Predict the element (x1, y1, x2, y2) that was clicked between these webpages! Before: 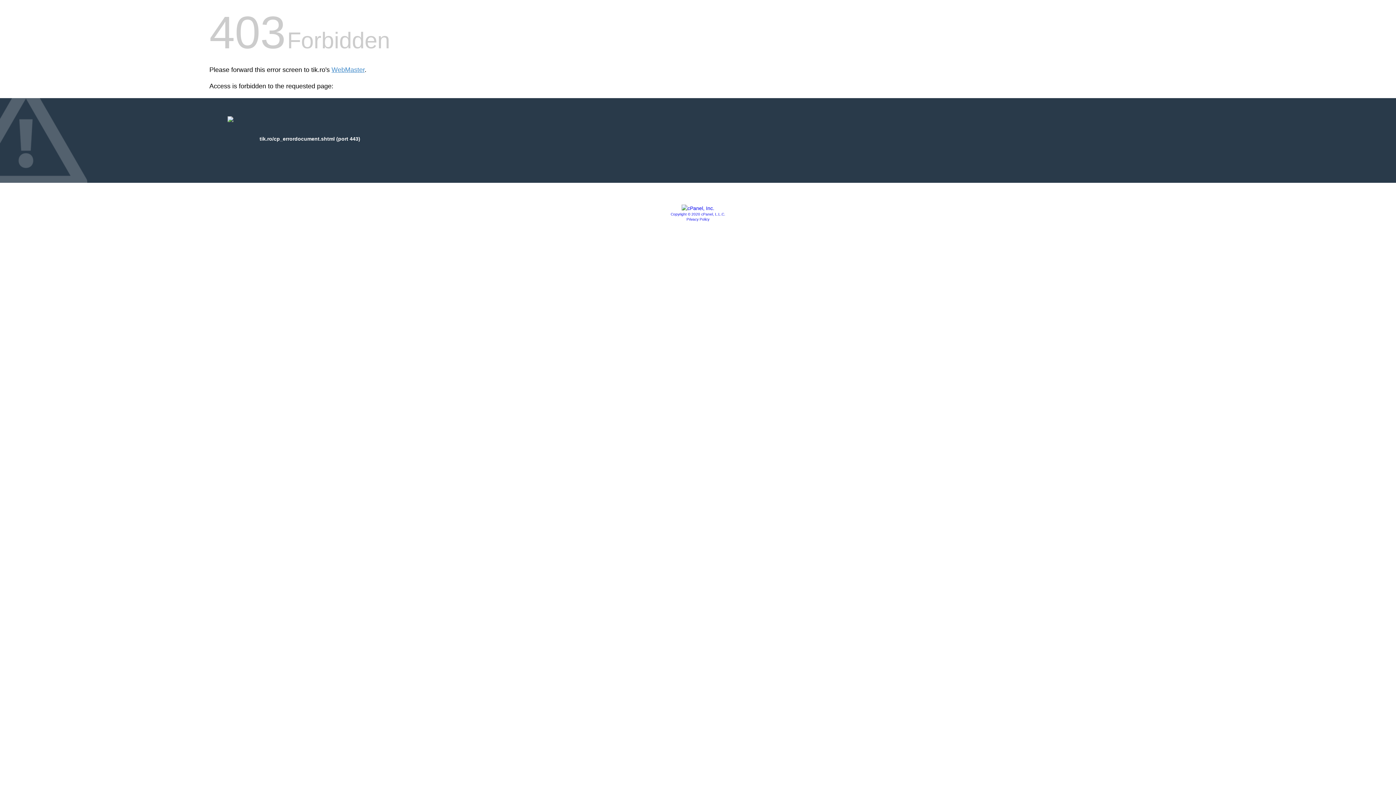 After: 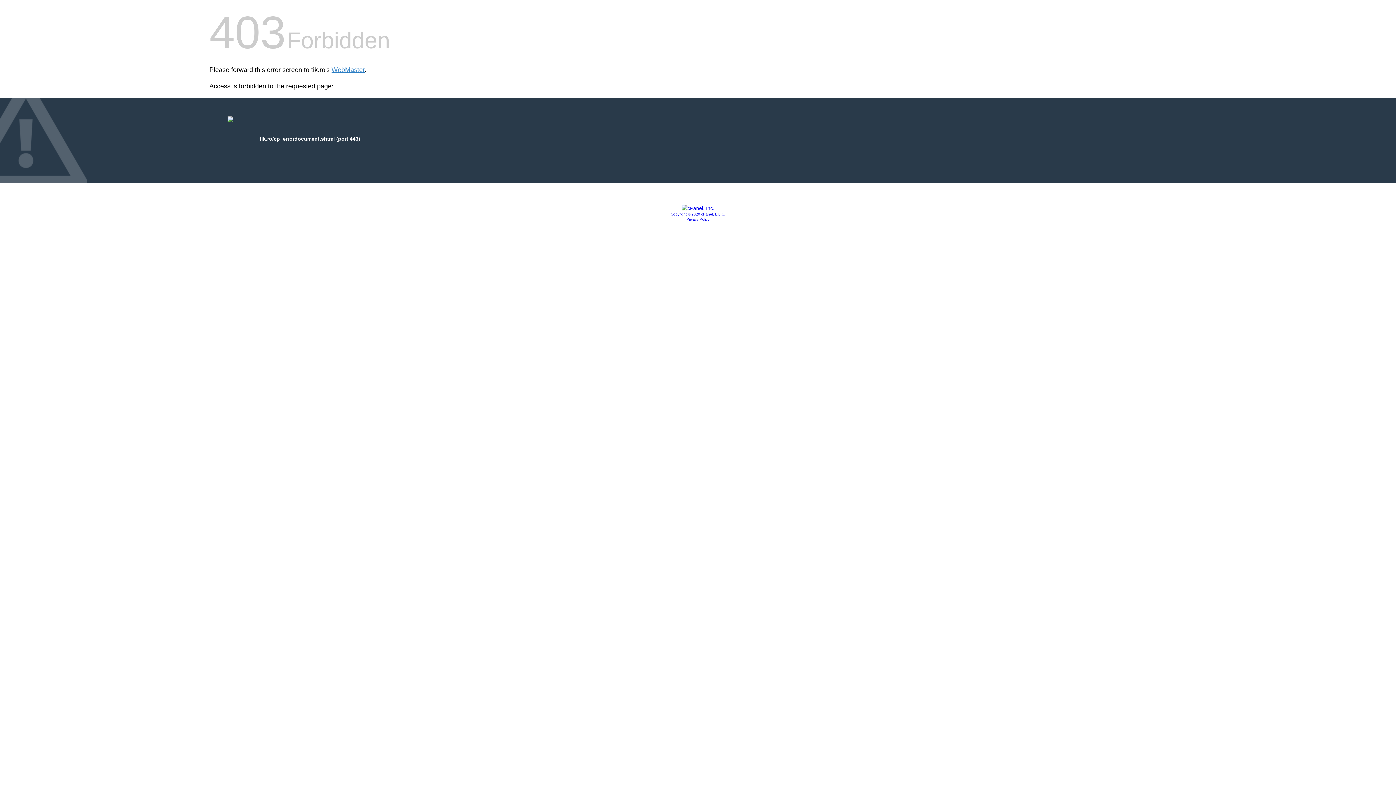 Action: bbox: (681, 205, 714, 211)